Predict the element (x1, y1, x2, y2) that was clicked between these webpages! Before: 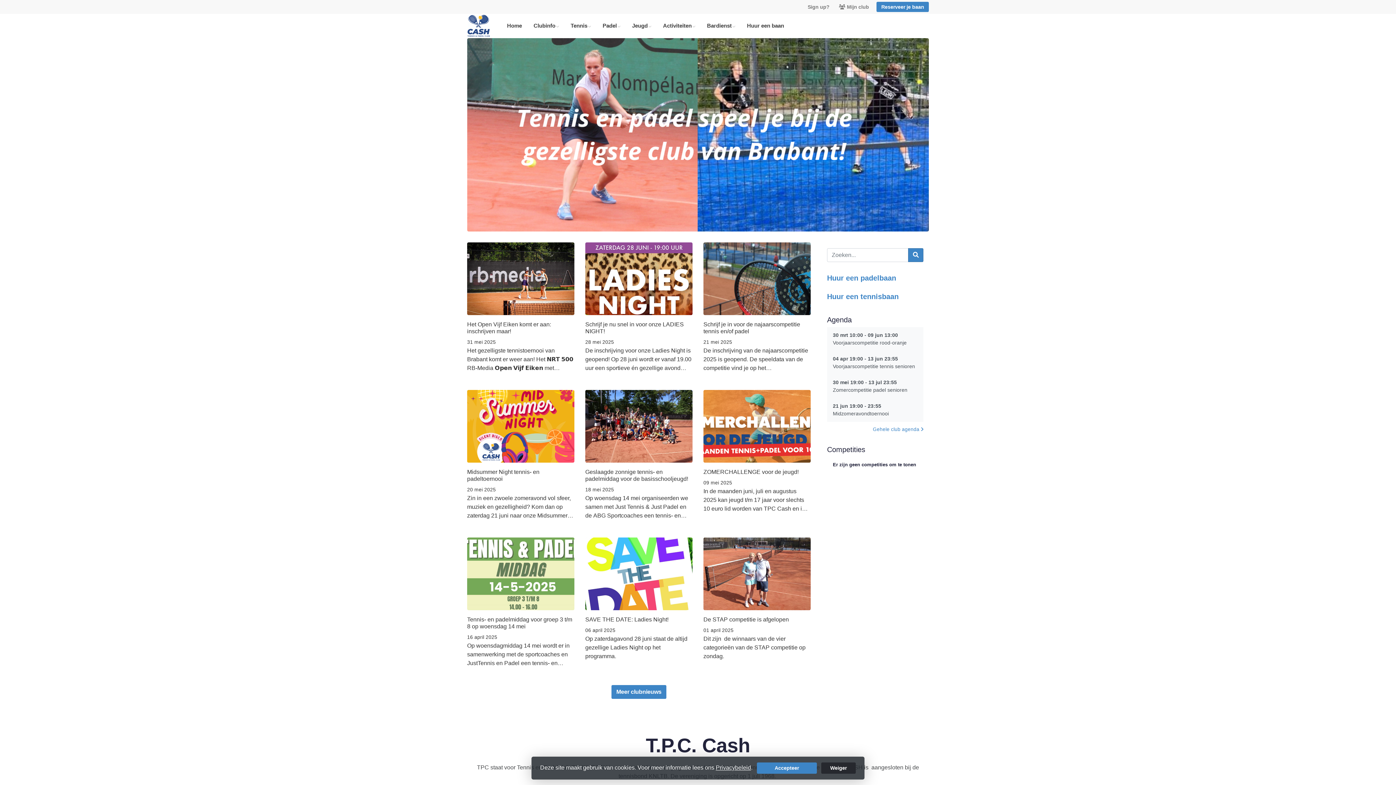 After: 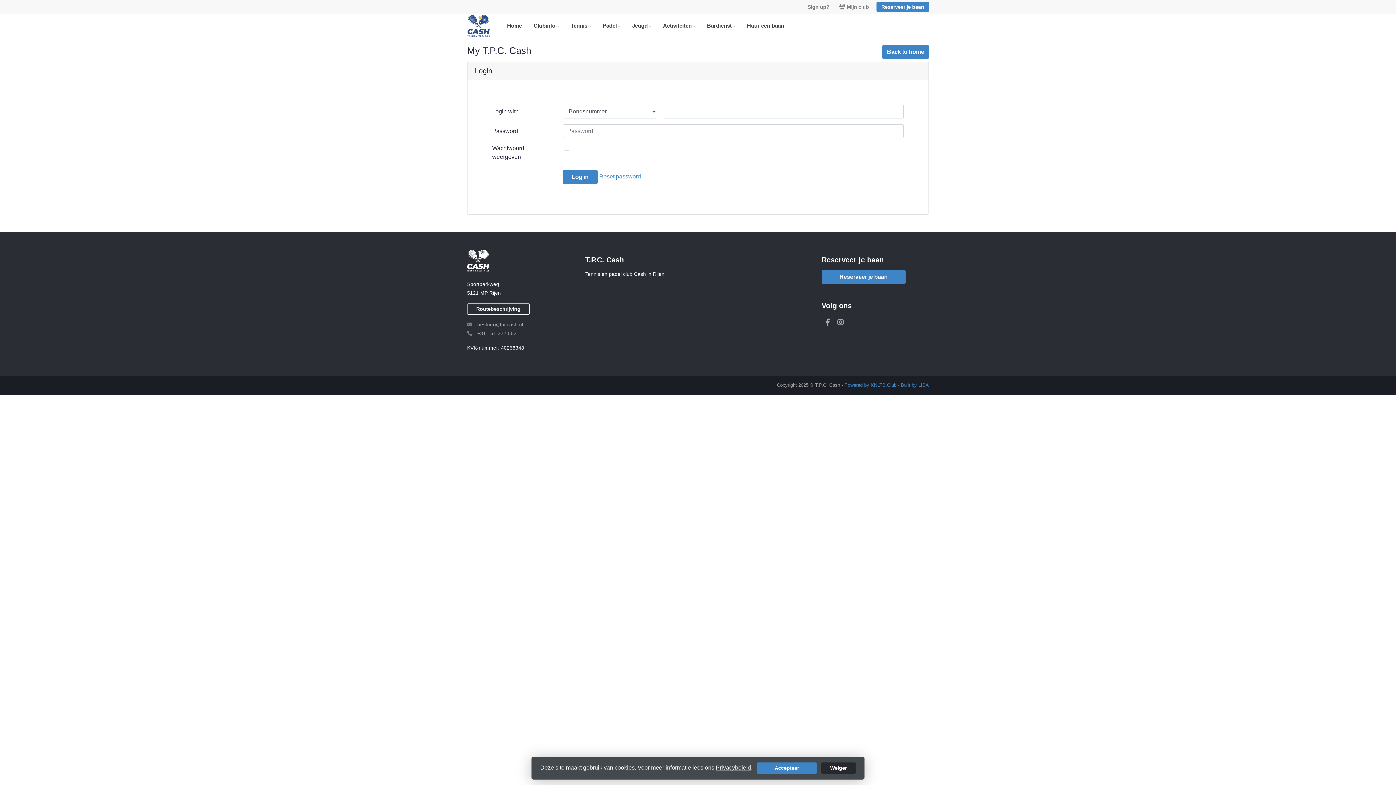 Action: label: Reserveer je baan bbox: (876, 1, 929, 11)